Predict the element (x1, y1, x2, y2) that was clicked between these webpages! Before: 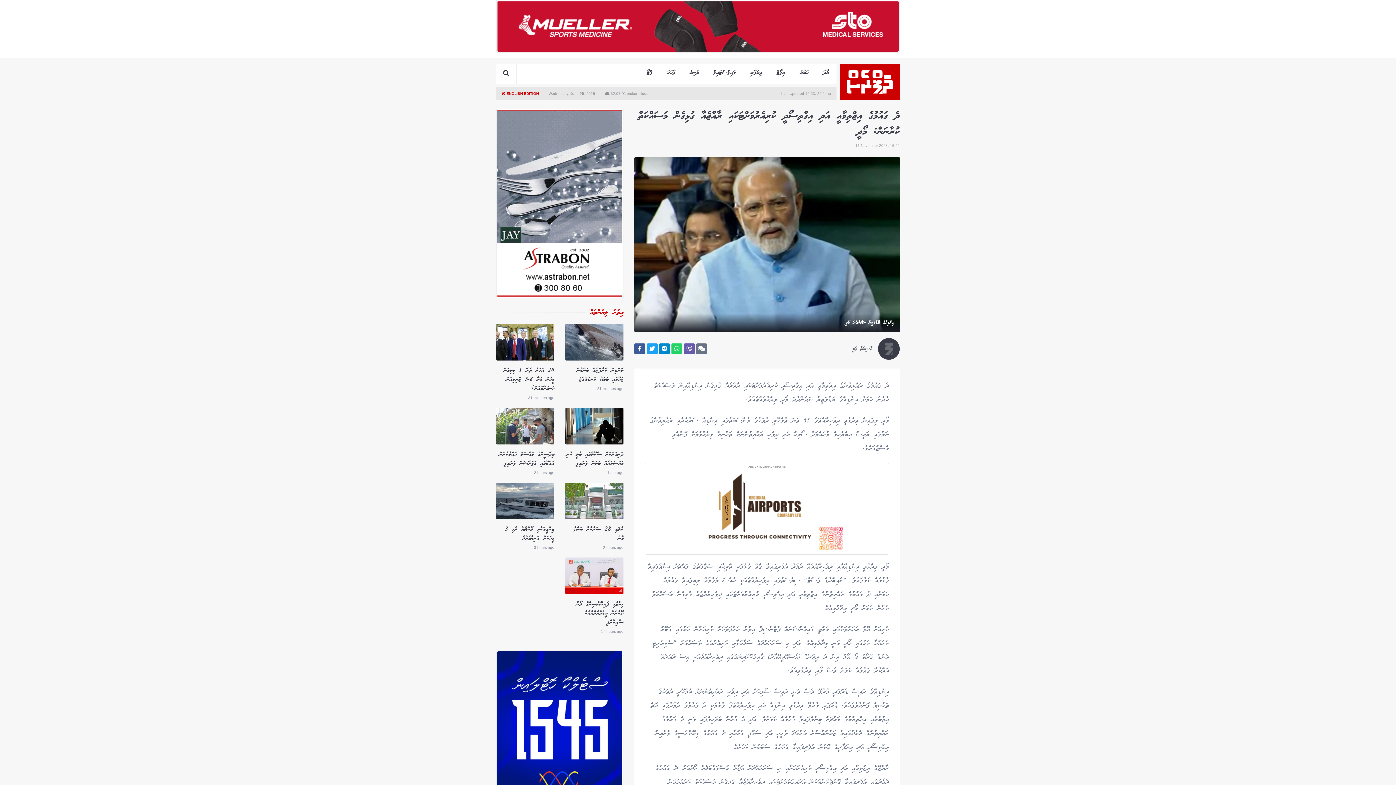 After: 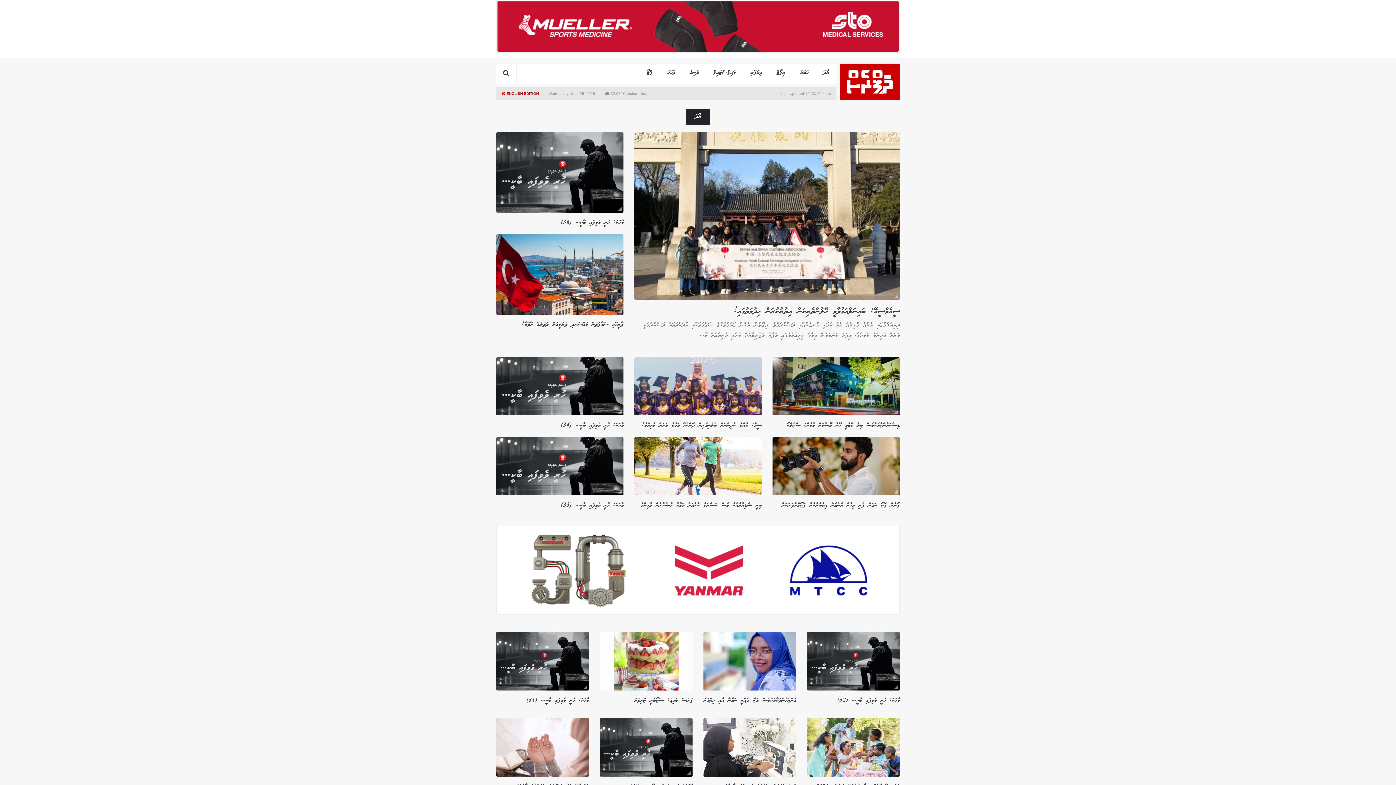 Action: bbox: (816, 63, 836, 83) label: ރޯދަ